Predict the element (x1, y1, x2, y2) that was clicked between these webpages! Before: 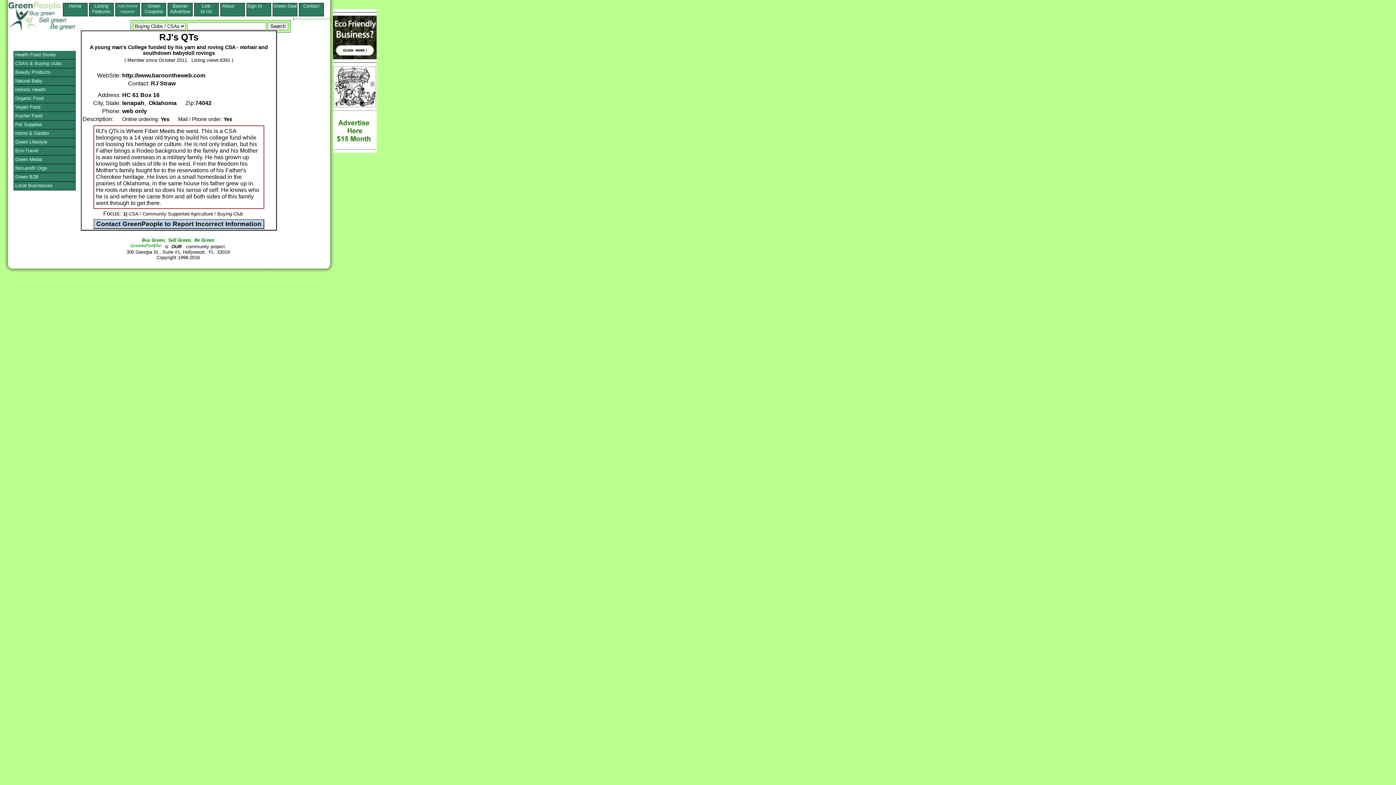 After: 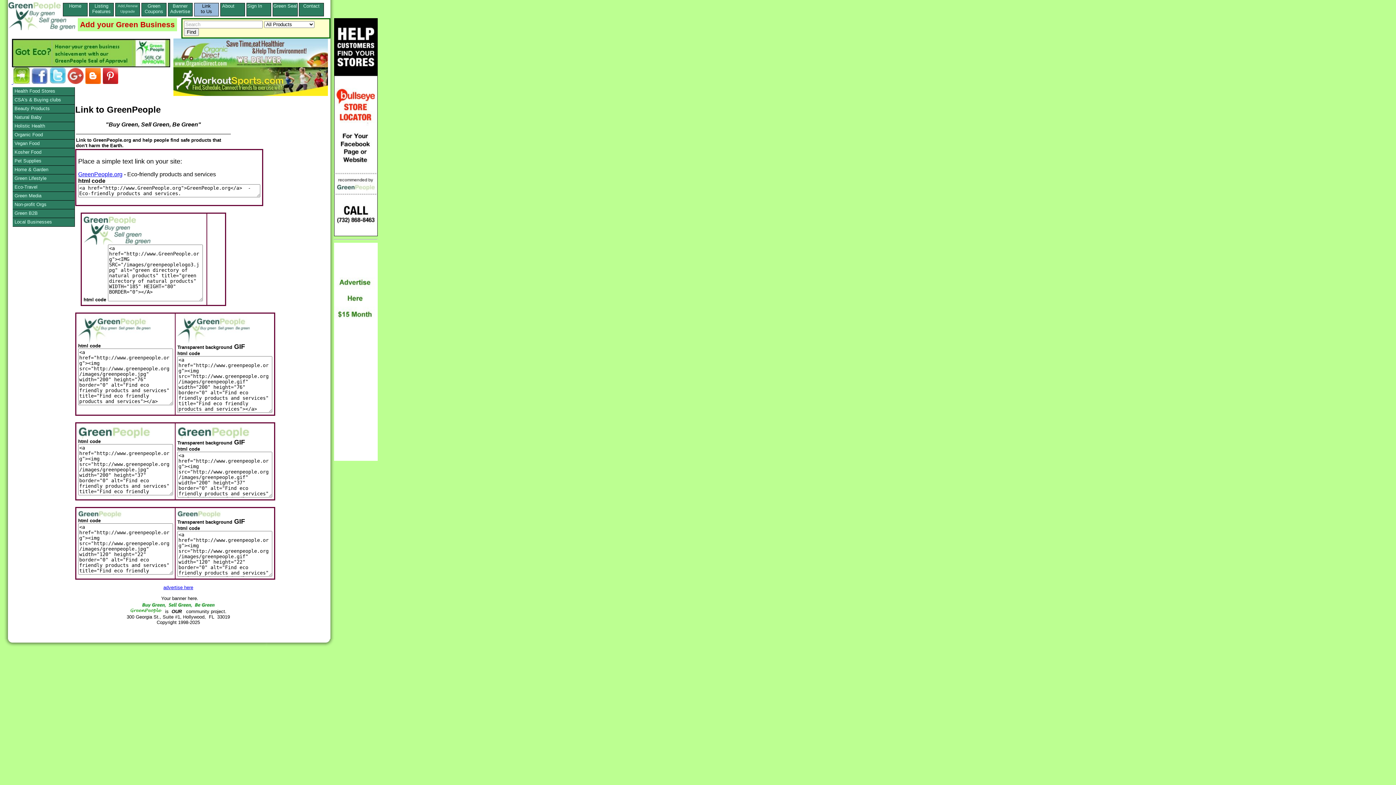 Action: label: Link
to Us bbox: (194, 3, 218, 14)